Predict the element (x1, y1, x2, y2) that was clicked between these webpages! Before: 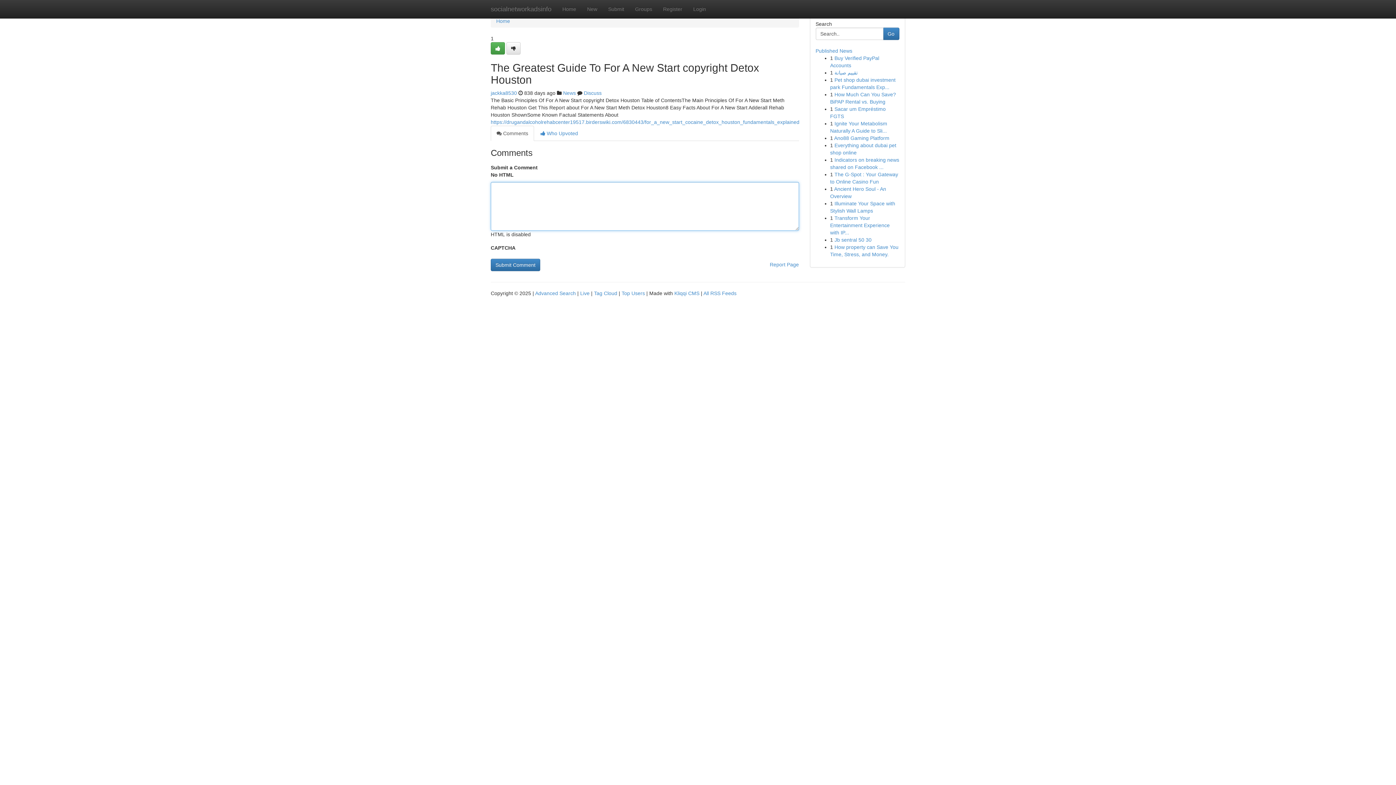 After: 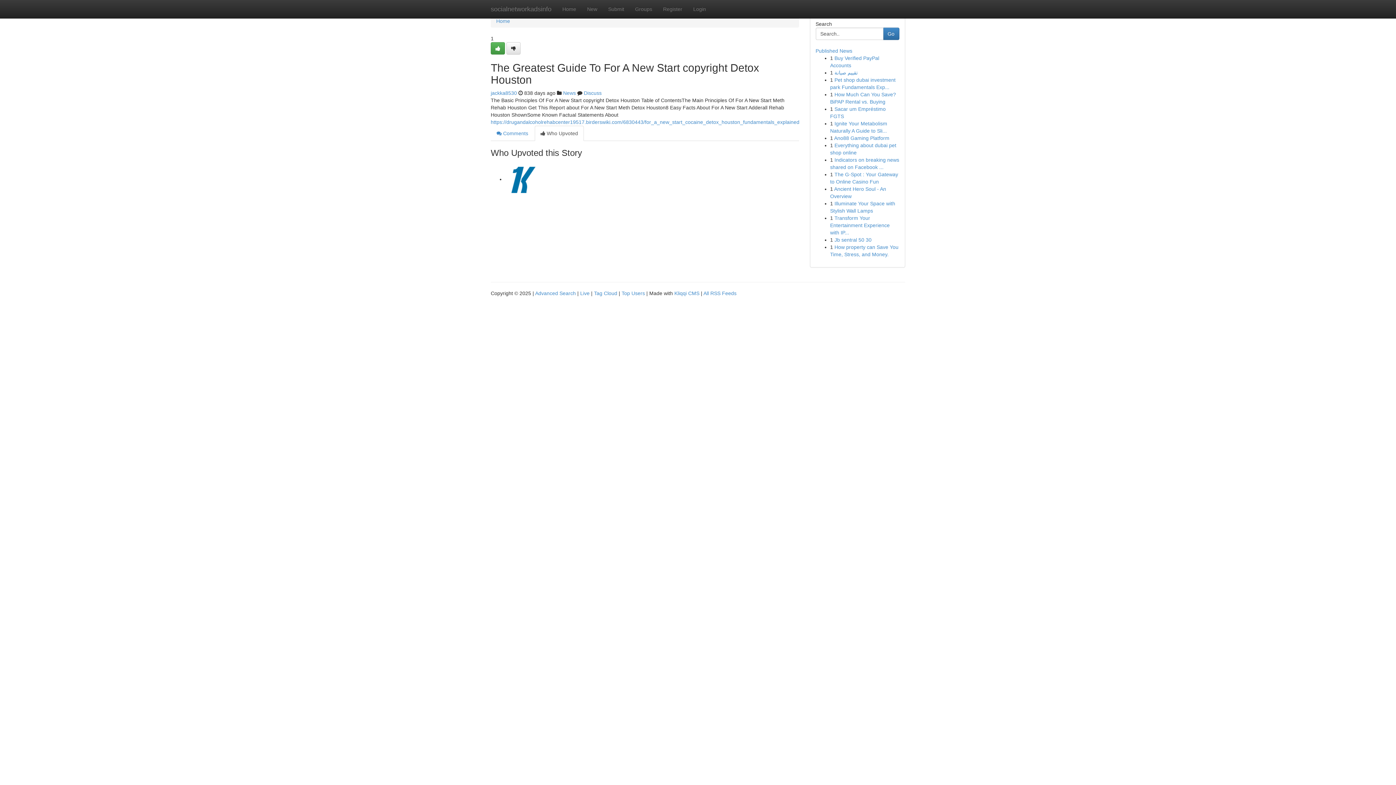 Action: label:  Who Upvoted bbox: (534, 125, 584, 141)